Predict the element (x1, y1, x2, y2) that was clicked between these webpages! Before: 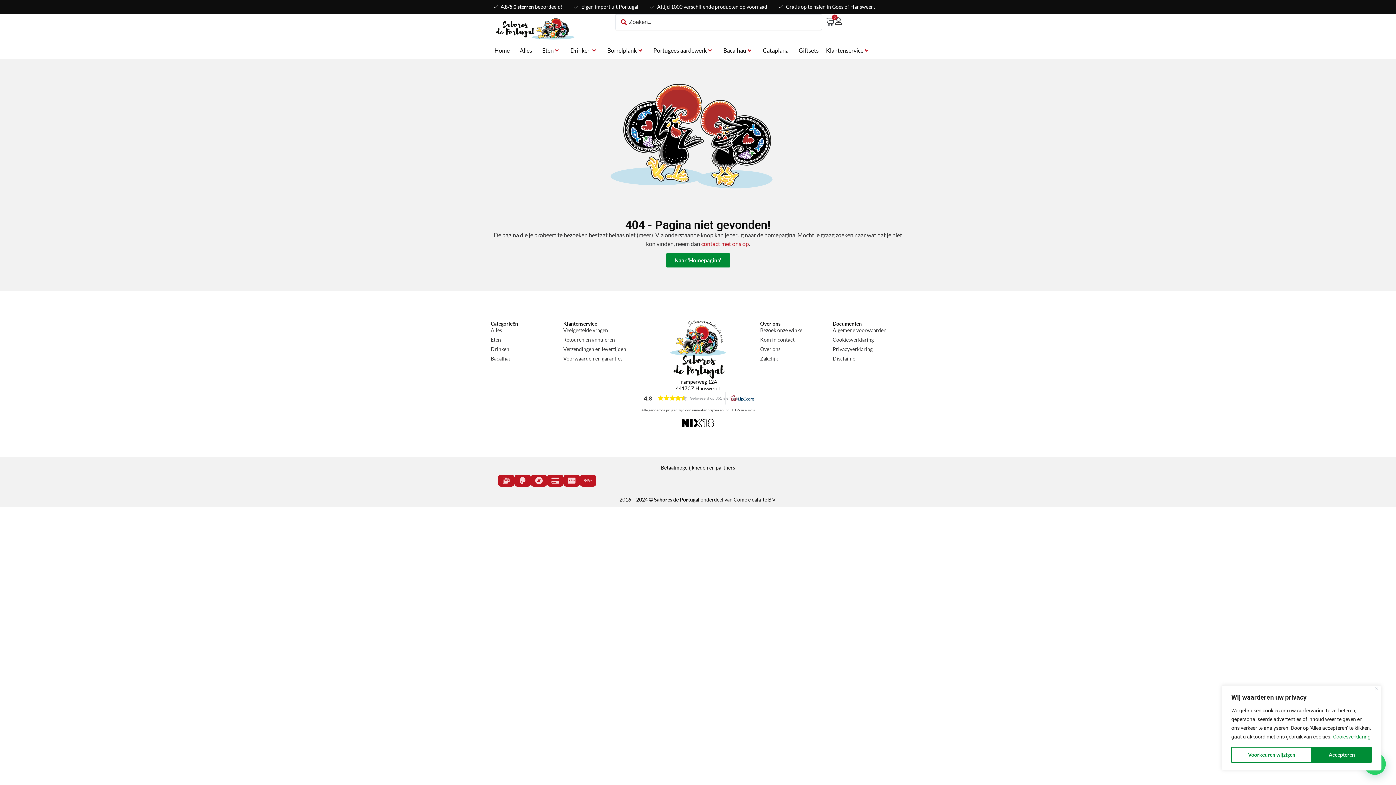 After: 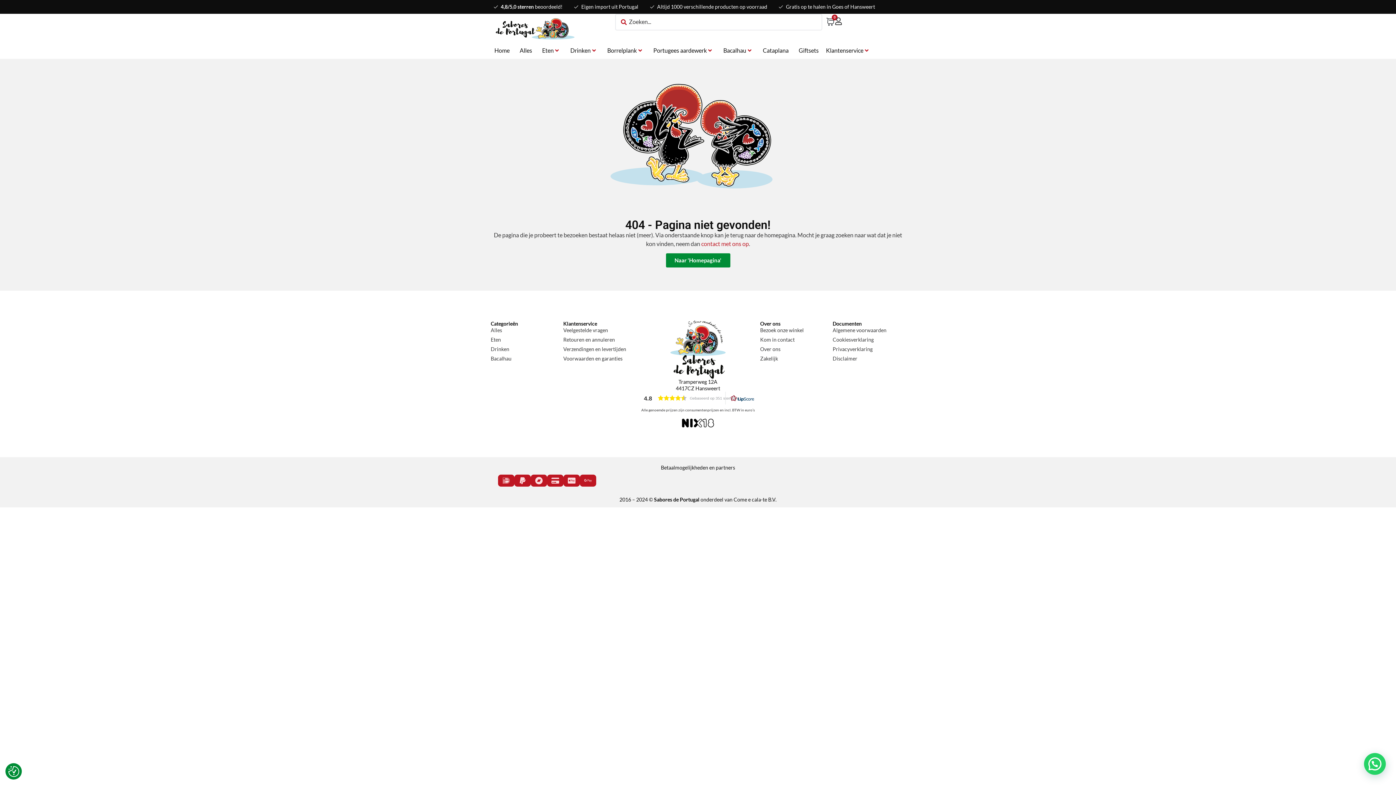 Action: label: Accepteren bbox: (1312, 747, 1372, 763)